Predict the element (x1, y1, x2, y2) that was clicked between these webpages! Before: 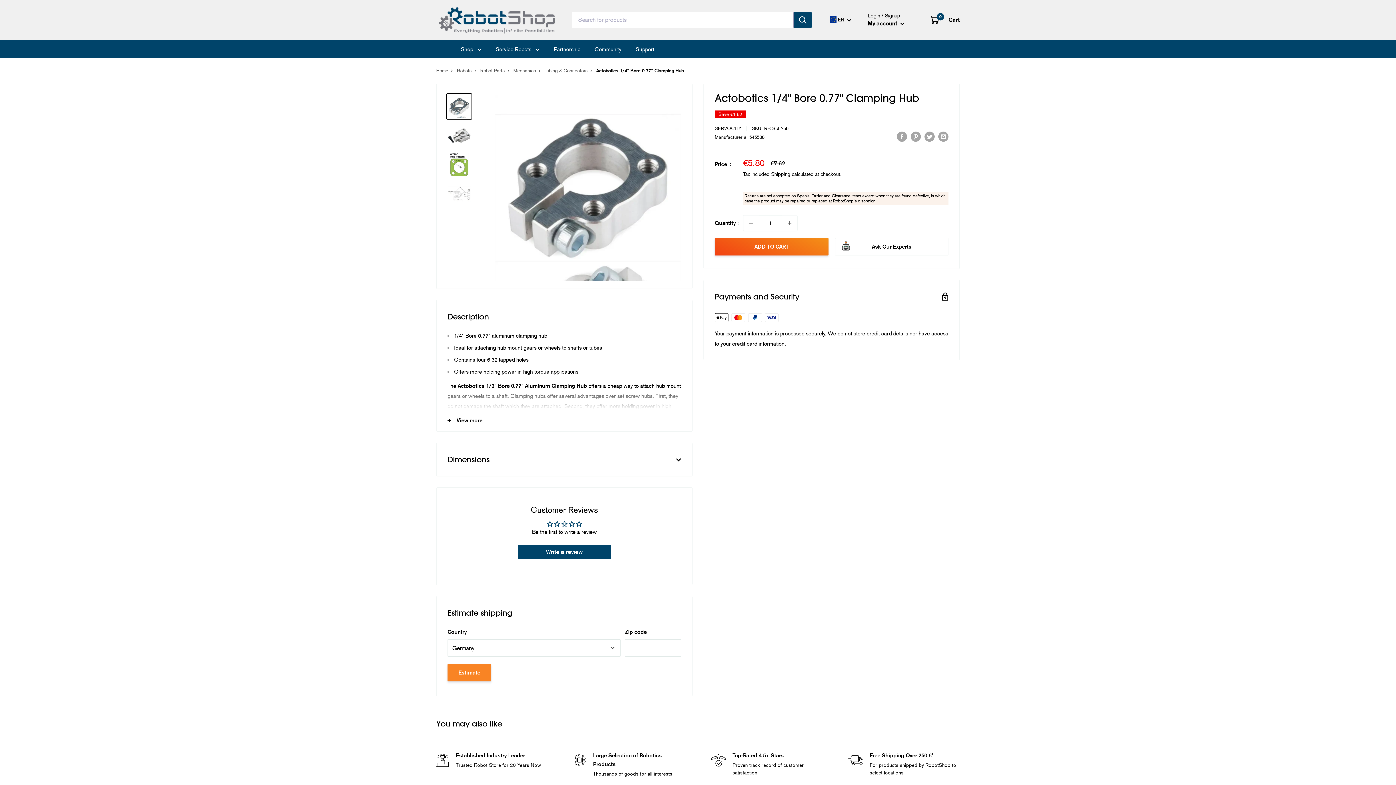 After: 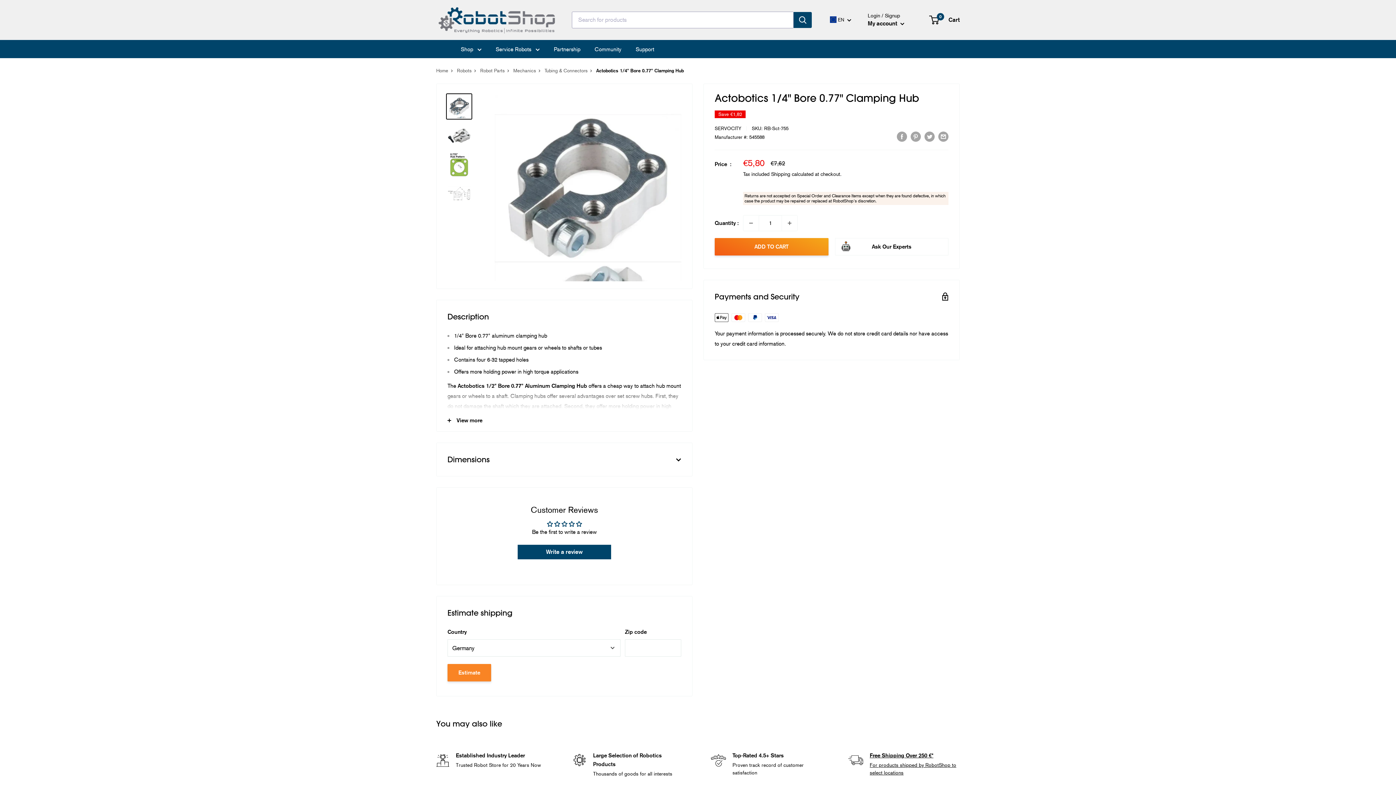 Action: label: Free Shipping Over 250 €*

For products shipped by RobotShop to select locations bbox: (848, 751, 960, 778)